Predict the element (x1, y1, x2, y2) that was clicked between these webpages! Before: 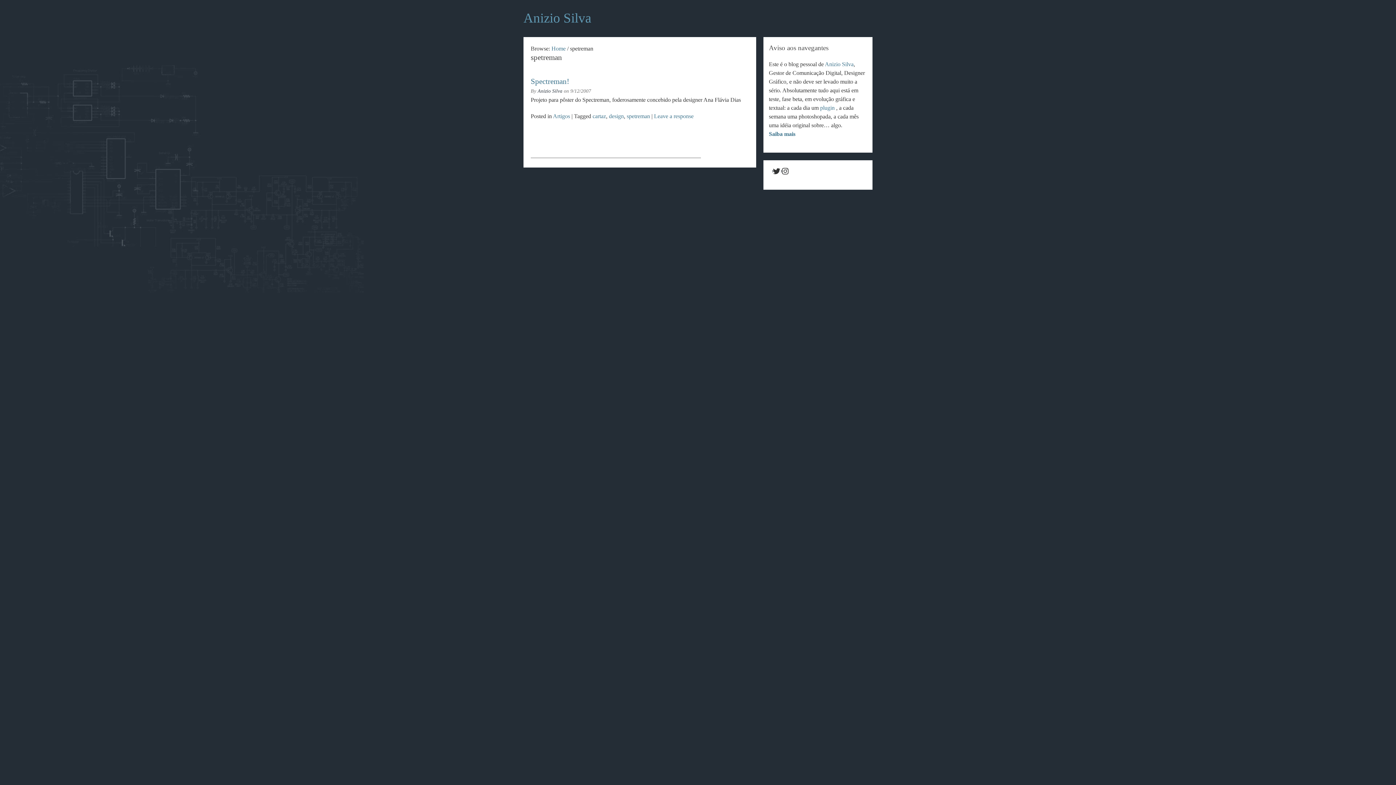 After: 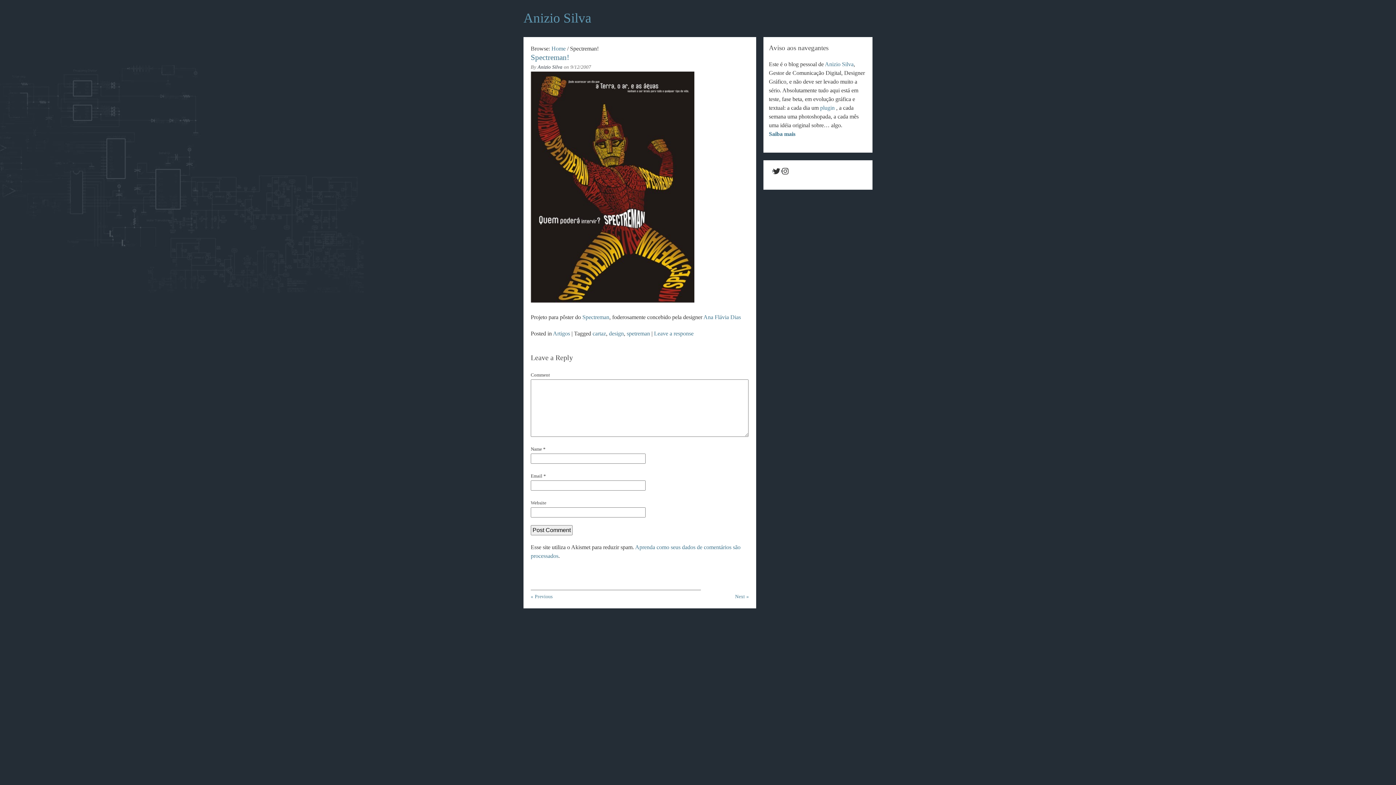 Action: label: Spectreman! bbox: (530, 77, 569, 85)